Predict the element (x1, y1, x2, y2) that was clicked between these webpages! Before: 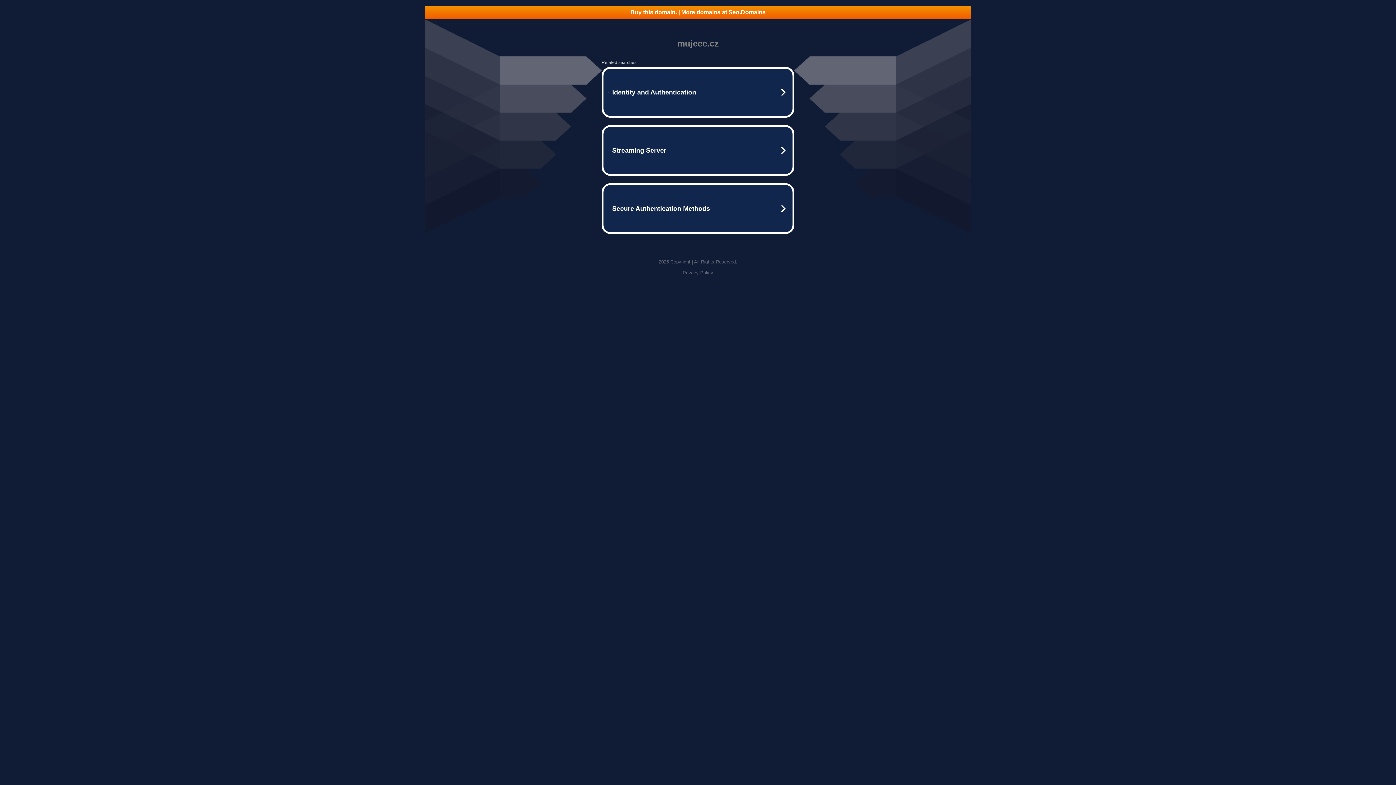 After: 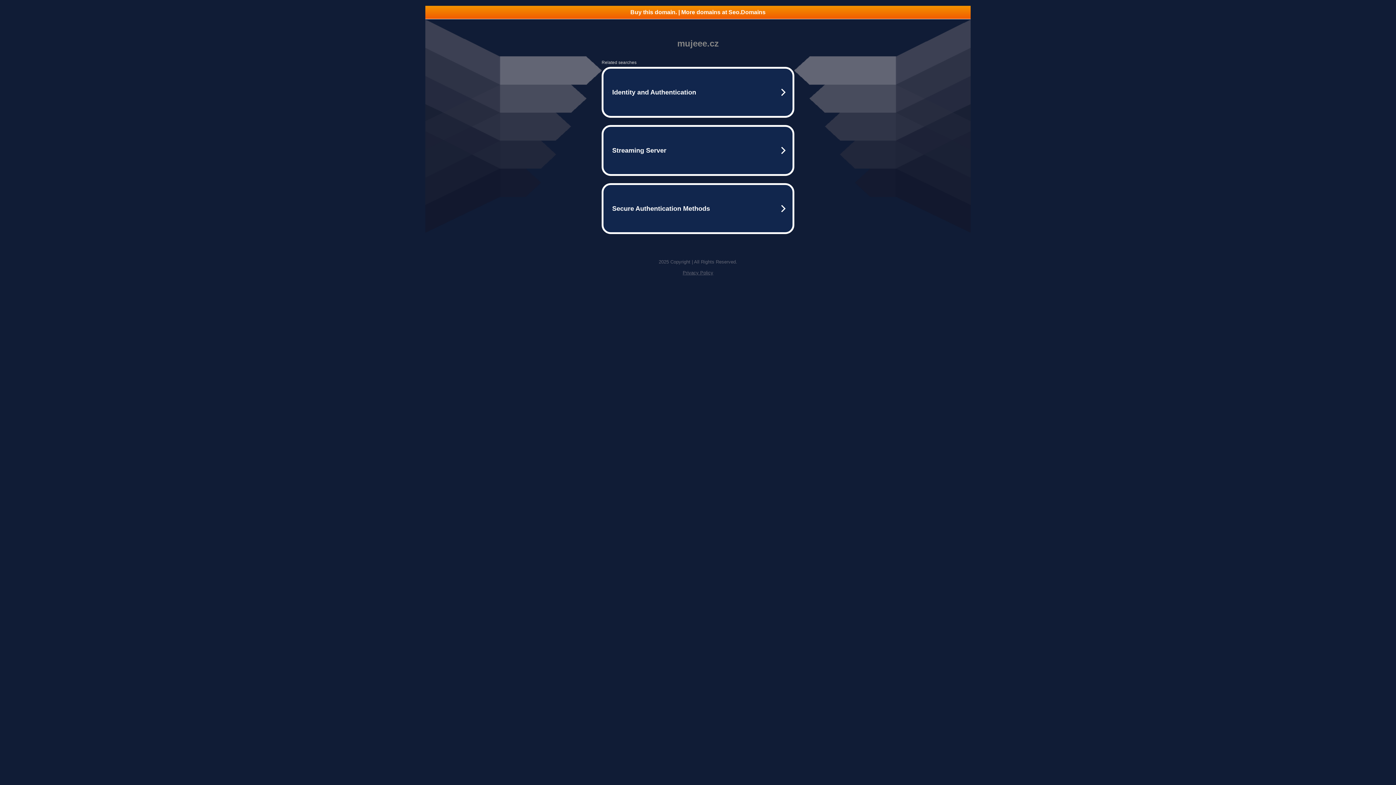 Action: bbox: (425, 5, 970, 18) label: Buy this domain. | More domains at Seo.Domains